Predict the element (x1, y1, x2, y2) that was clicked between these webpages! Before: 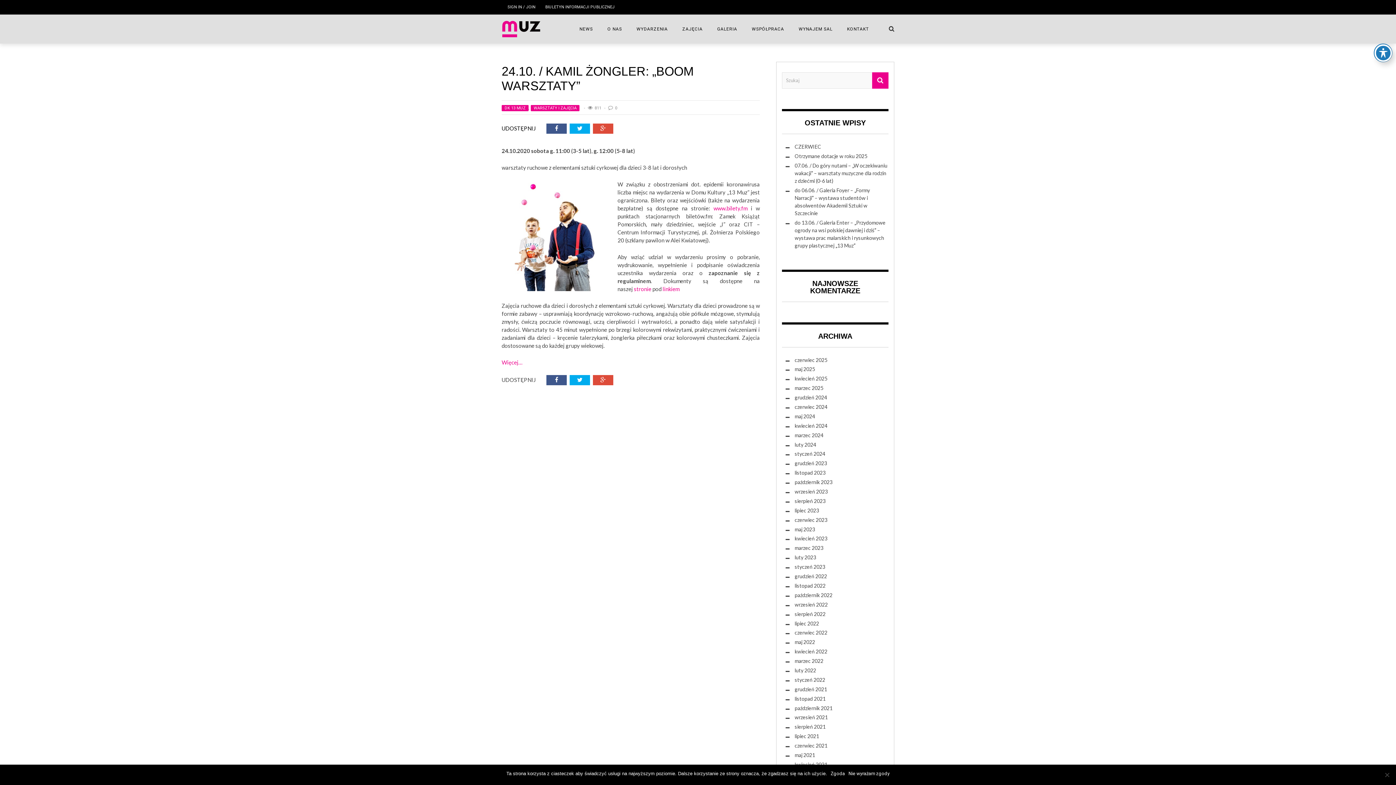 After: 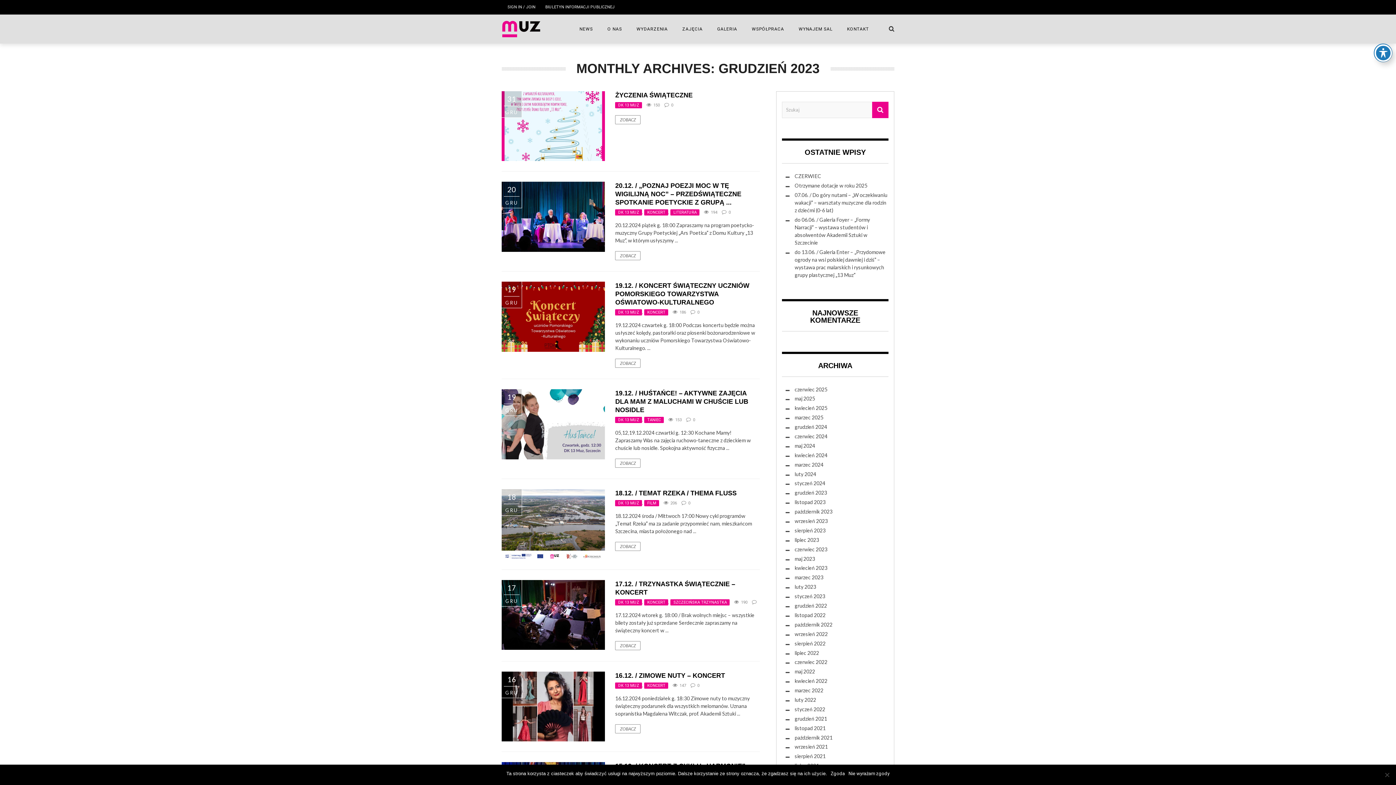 Action: label: grudzień 2023 bbox: (794, 460, 827, 466)